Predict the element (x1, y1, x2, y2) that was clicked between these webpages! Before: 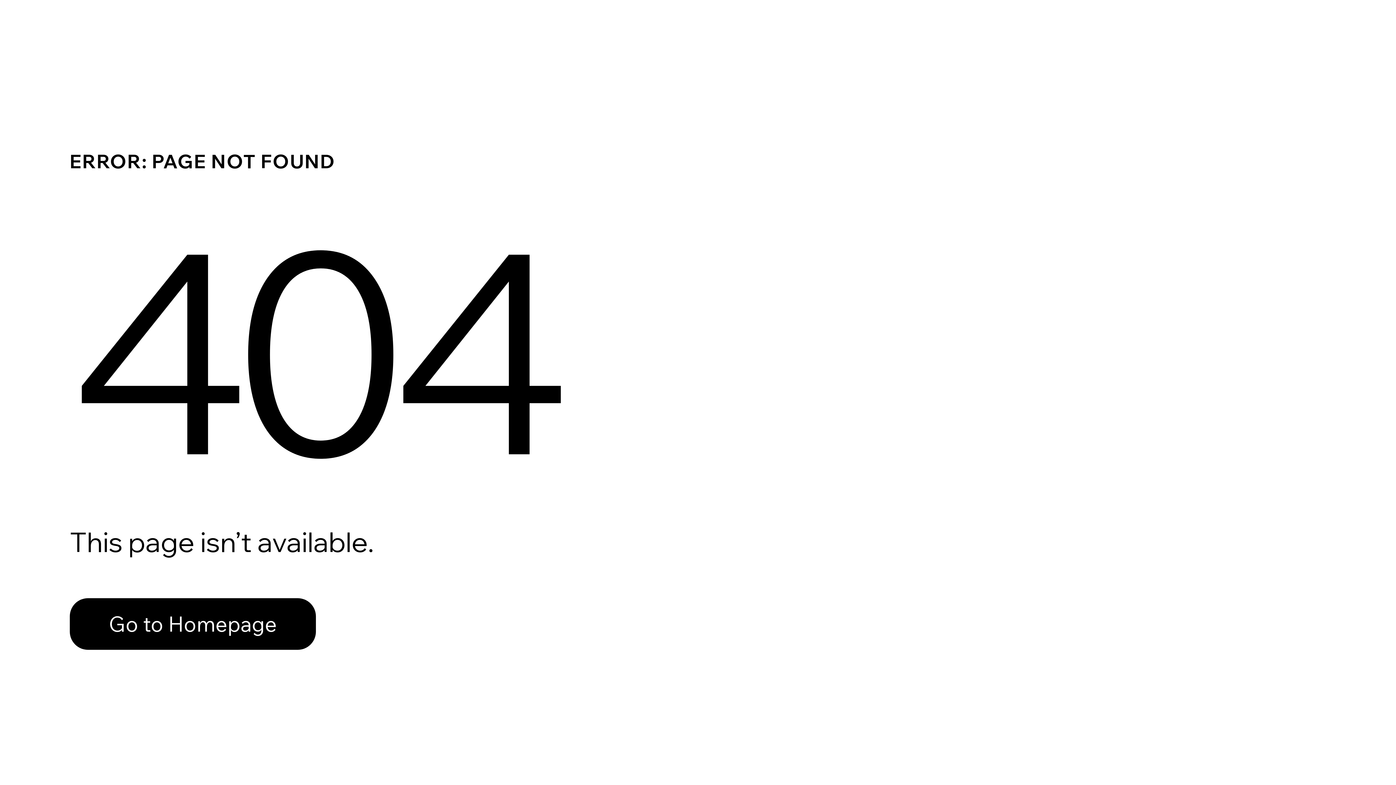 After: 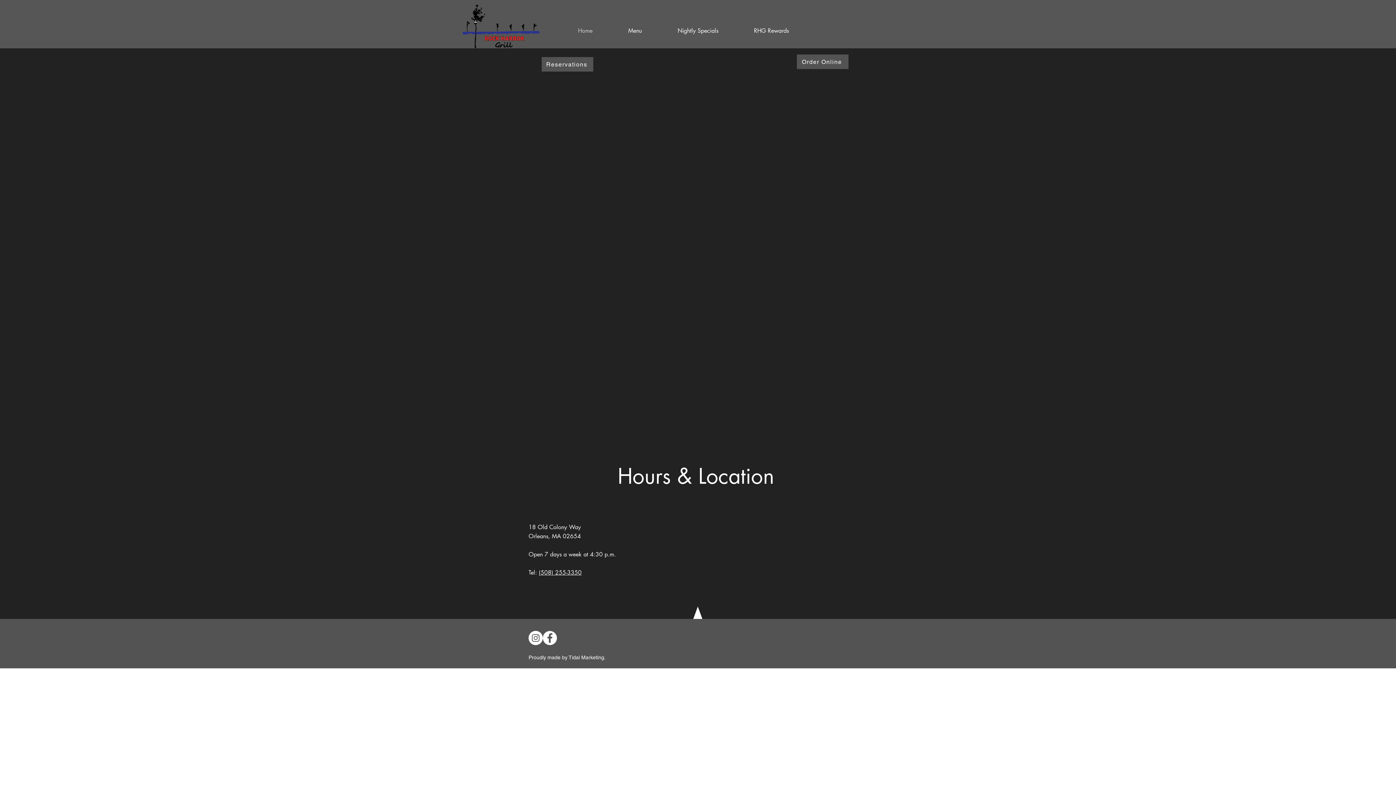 Action: label: Go to Homepage bbox: (69, 582, 768, 659)